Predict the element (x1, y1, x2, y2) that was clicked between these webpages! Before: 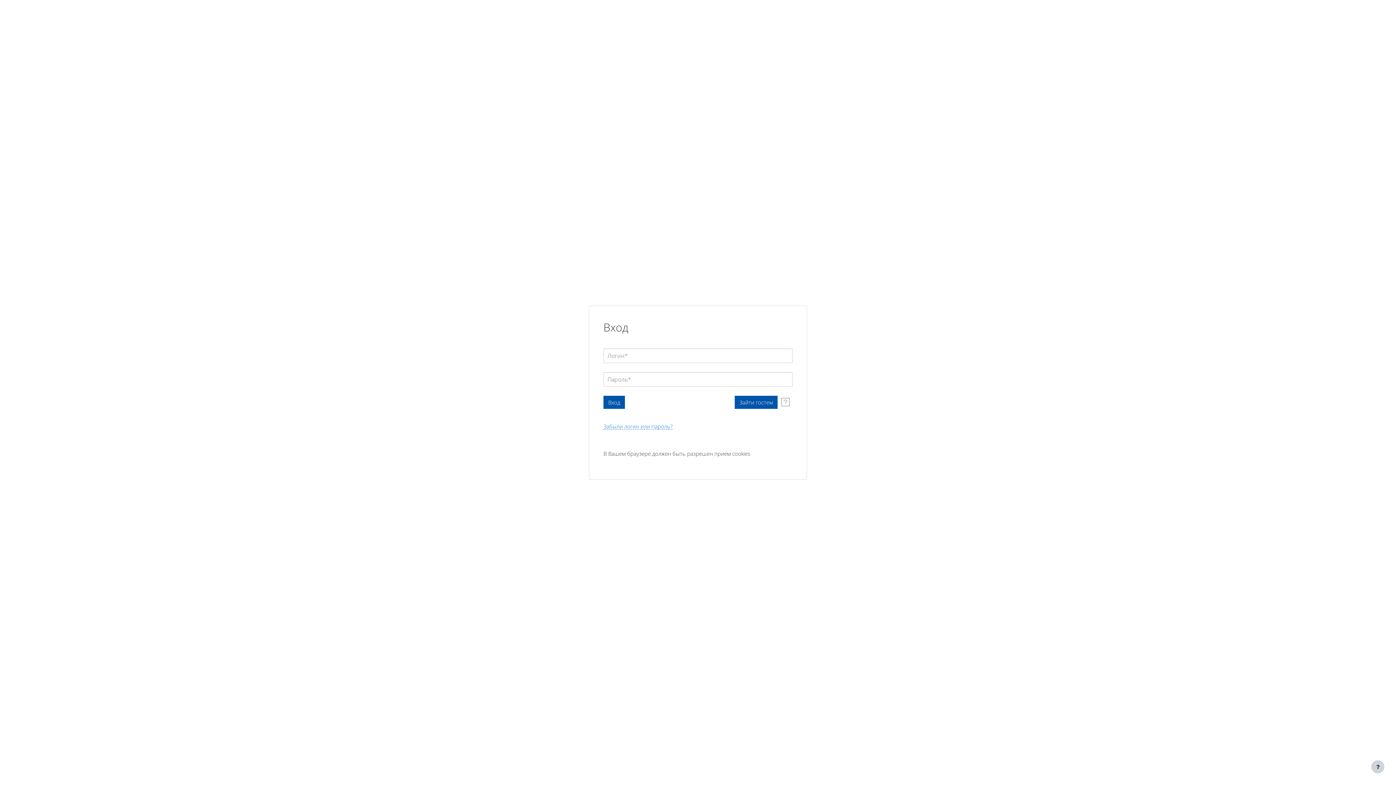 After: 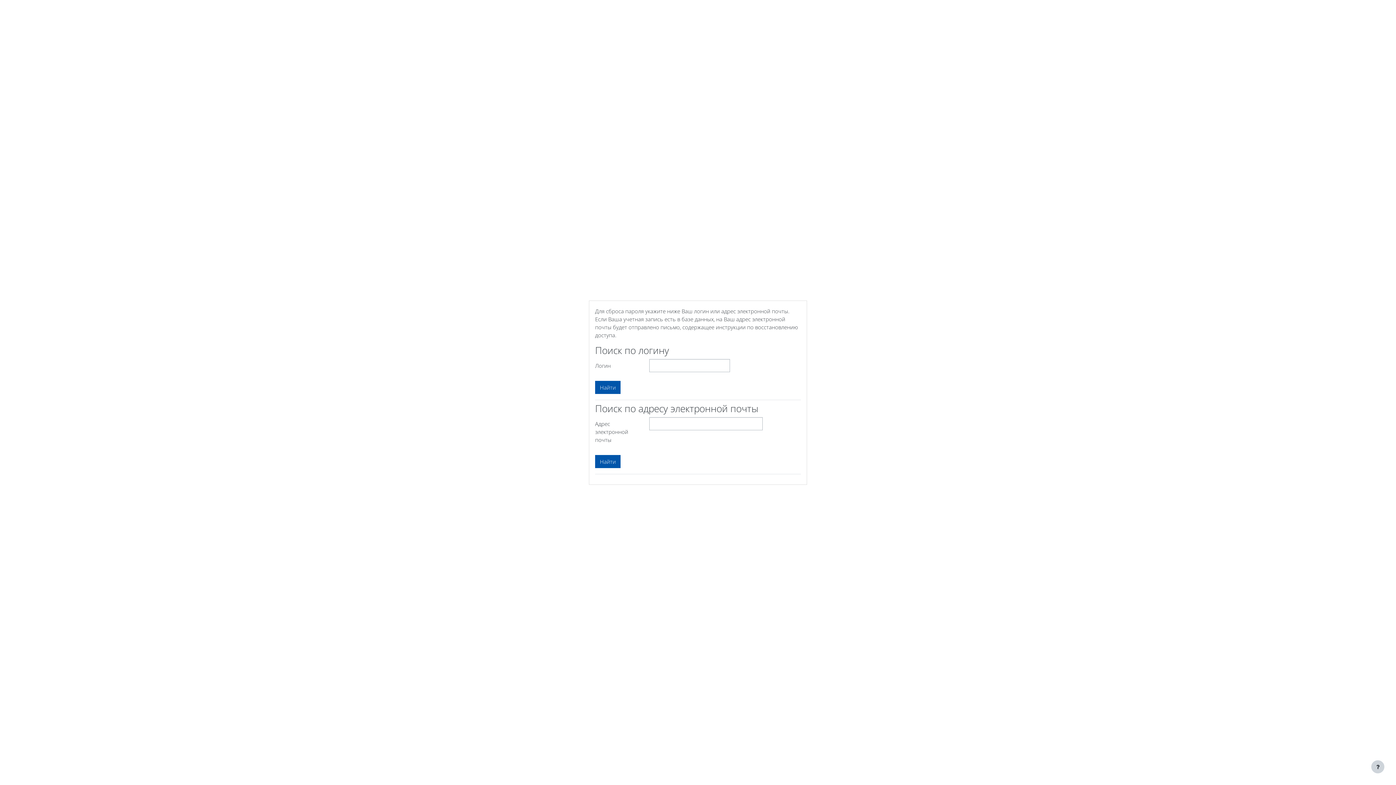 Action: bbox: (603, 423, 672, 429) label: Забыли логин или пароль?